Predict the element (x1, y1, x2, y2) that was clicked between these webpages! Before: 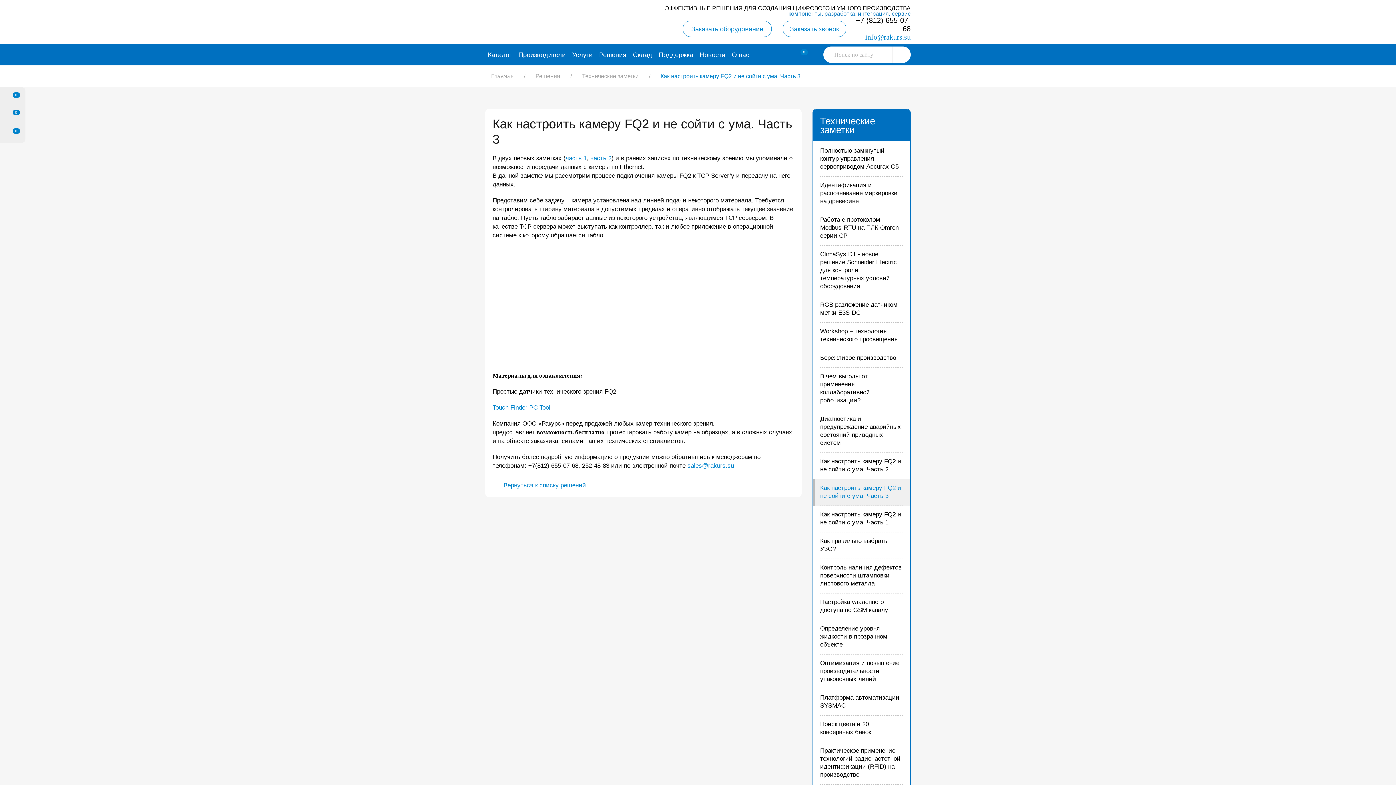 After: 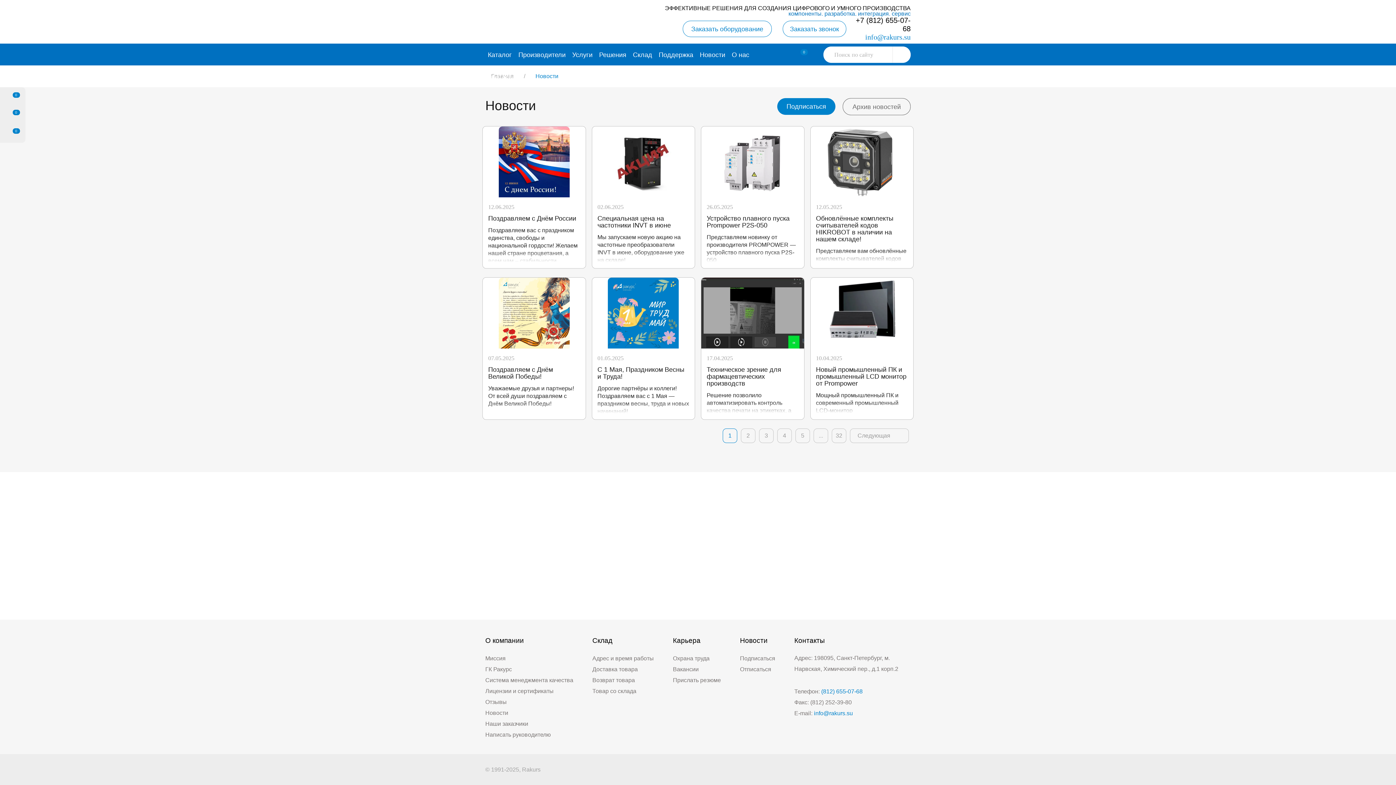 Action: label: Новости bbox: (697, 43, 728, 65)